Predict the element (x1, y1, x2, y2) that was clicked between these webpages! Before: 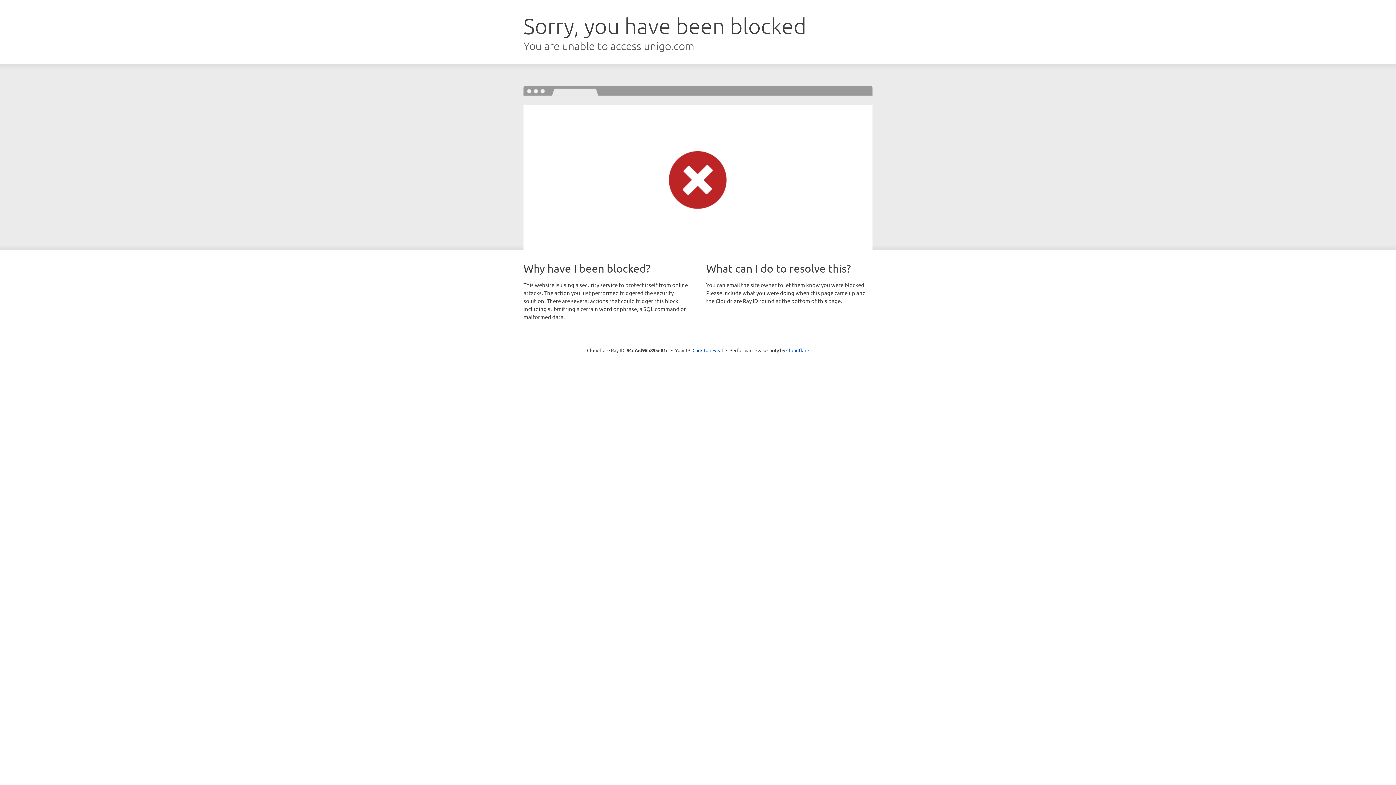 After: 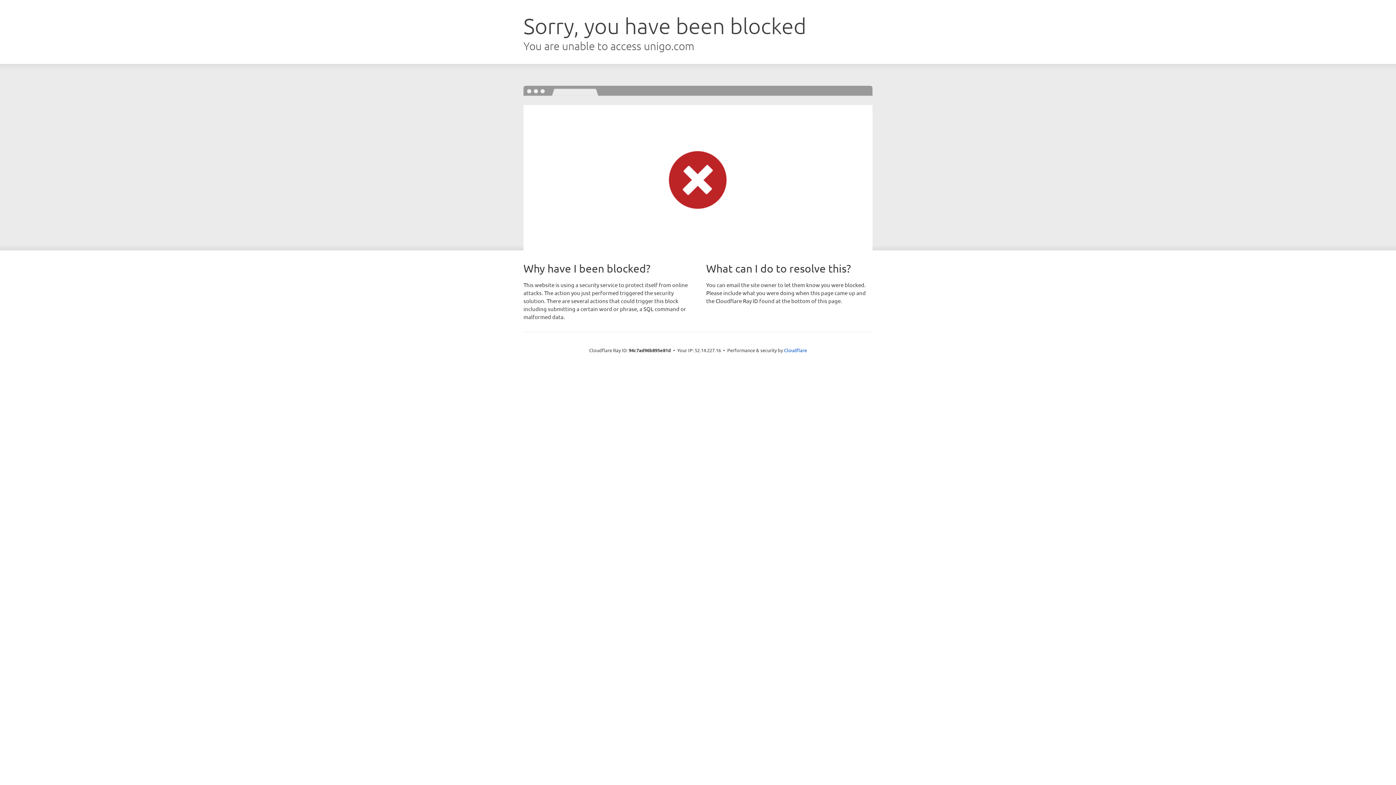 Action: bbox: (692, 346, 723, 353) label: Click to reveal